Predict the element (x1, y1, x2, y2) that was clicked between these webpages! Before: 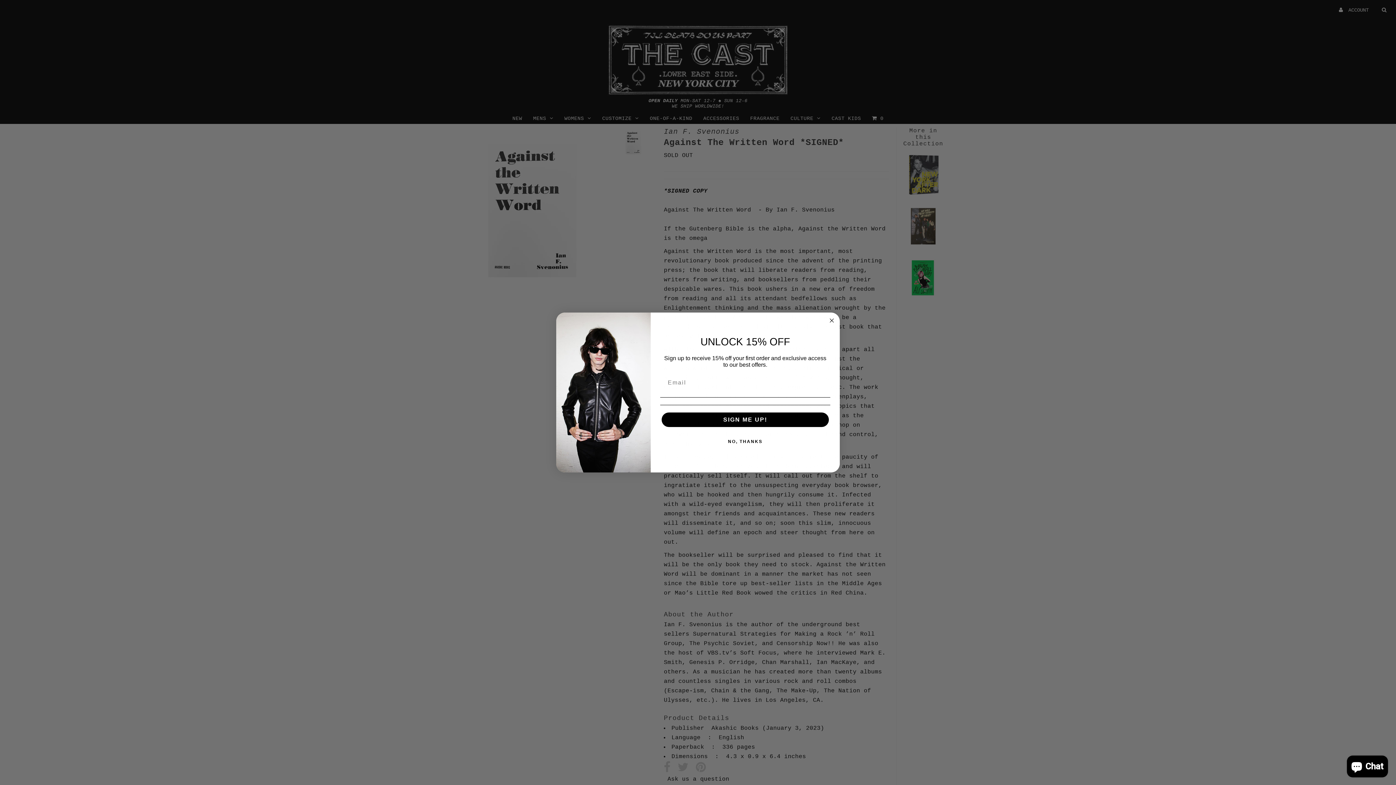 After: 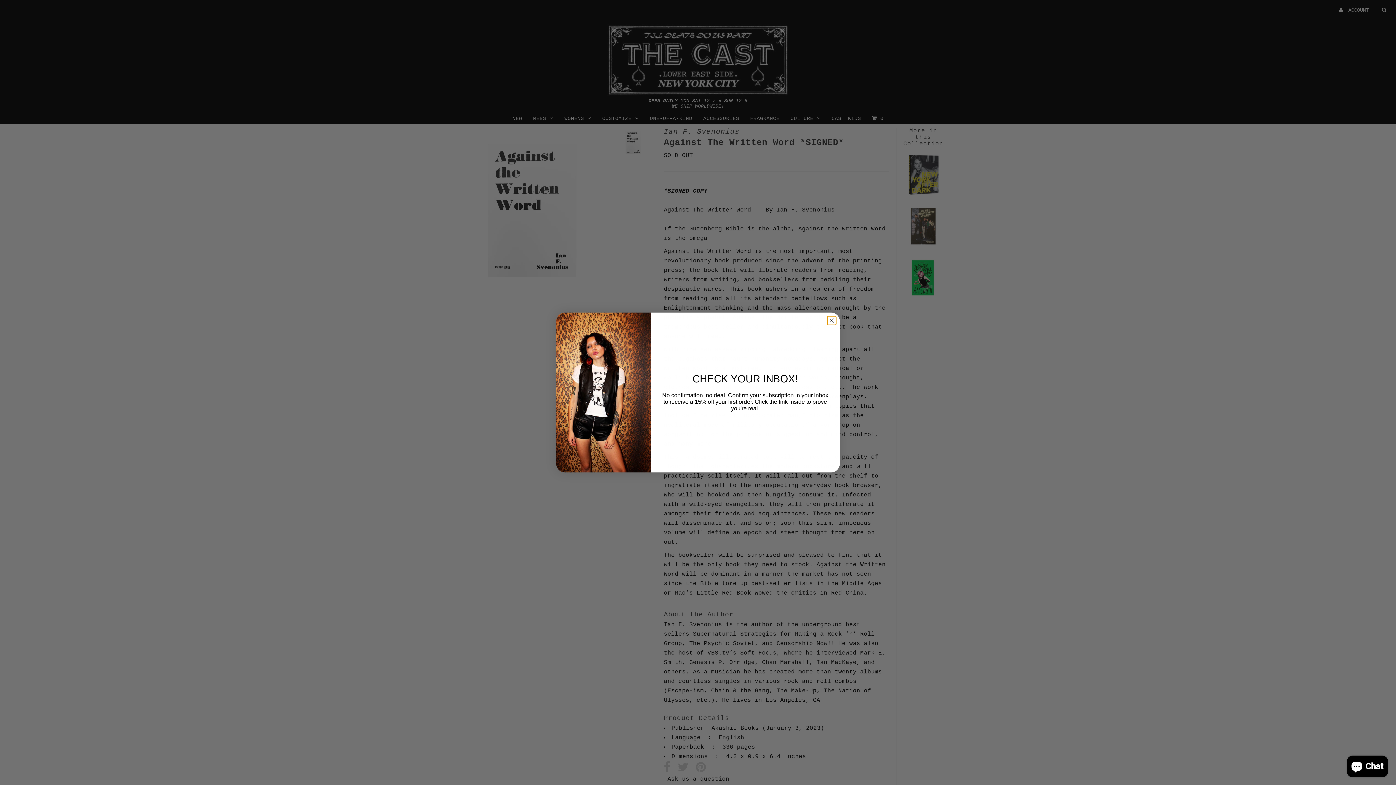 Action: bbox: (661, 412, 829, 427) label: SIGN ME UP!